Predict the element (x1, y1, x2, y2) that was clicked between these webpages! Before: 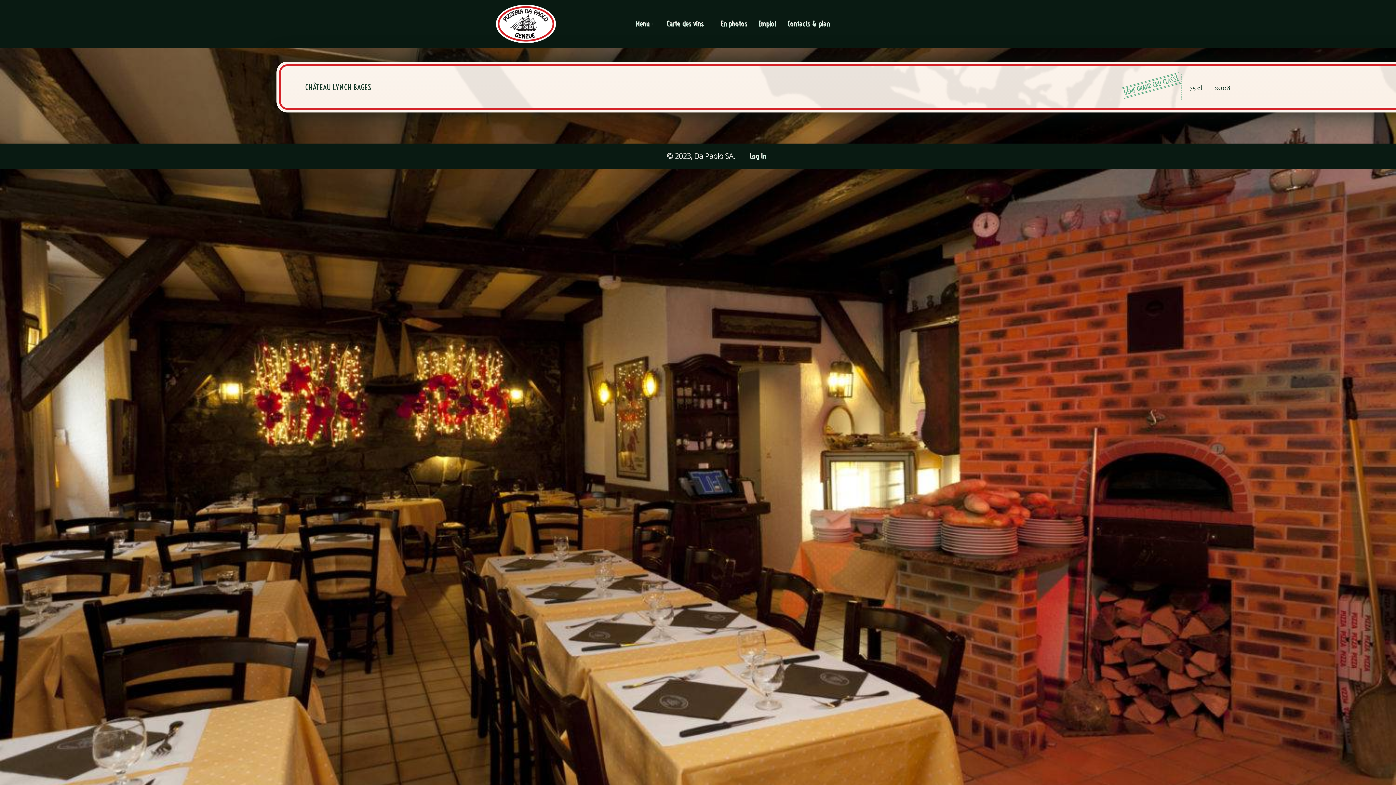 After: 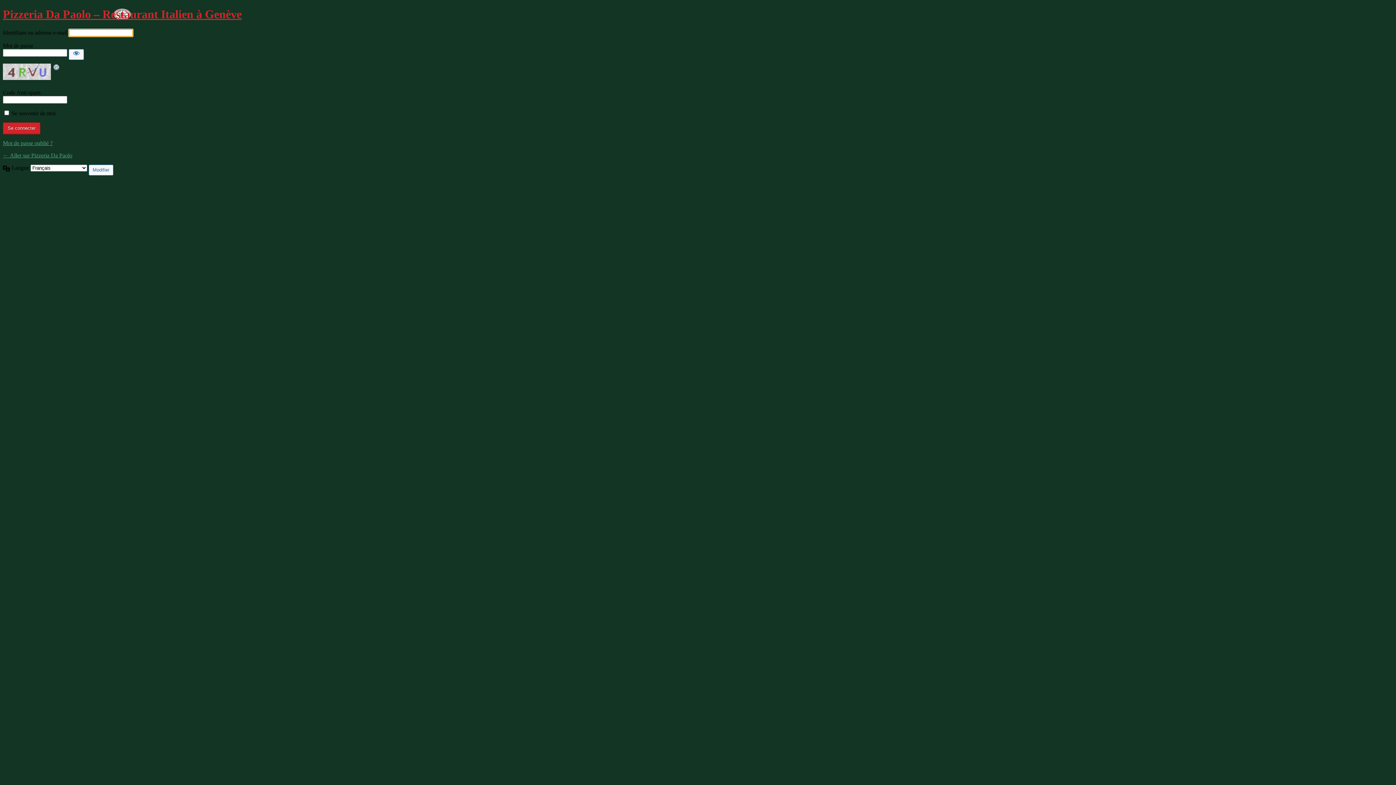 Action: bbox: (742, 147, 774, 165) label: Log In